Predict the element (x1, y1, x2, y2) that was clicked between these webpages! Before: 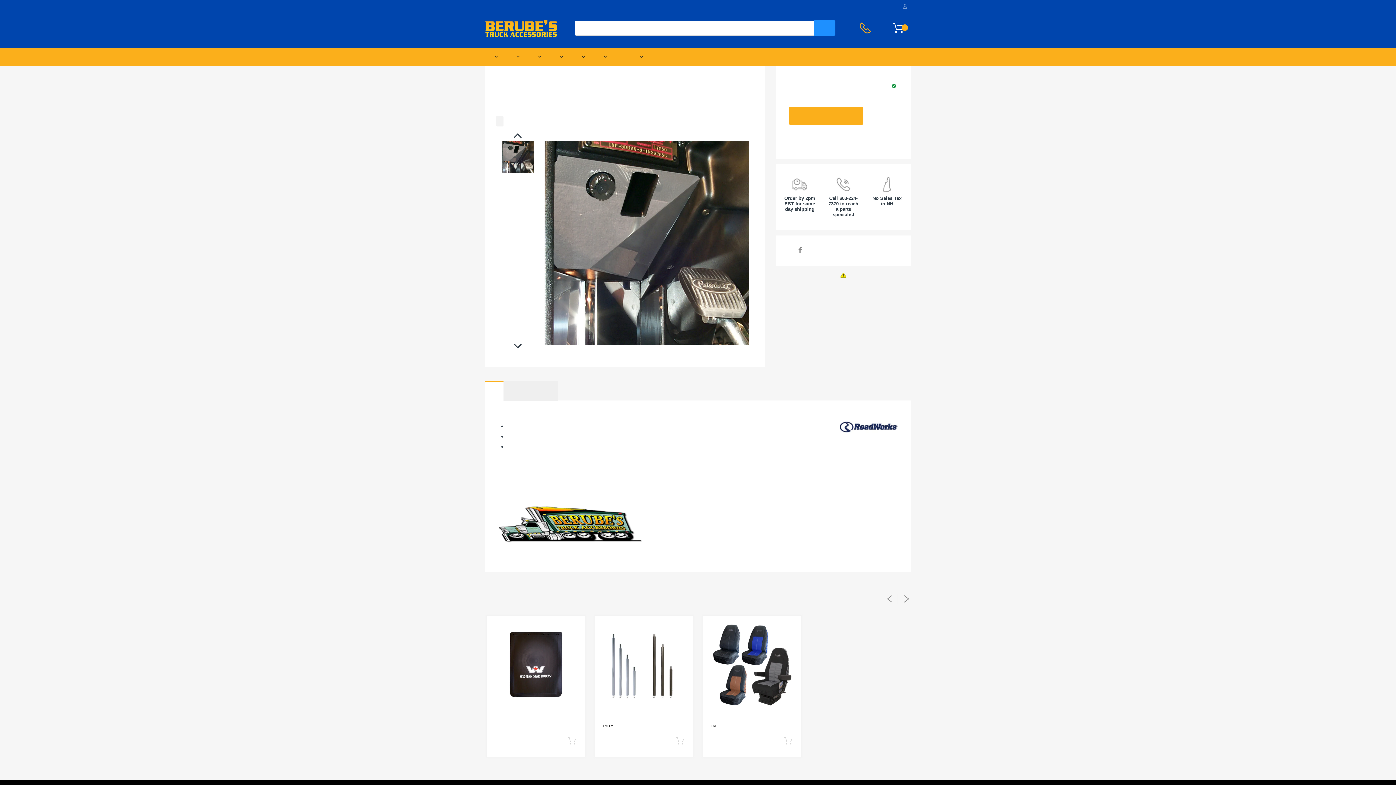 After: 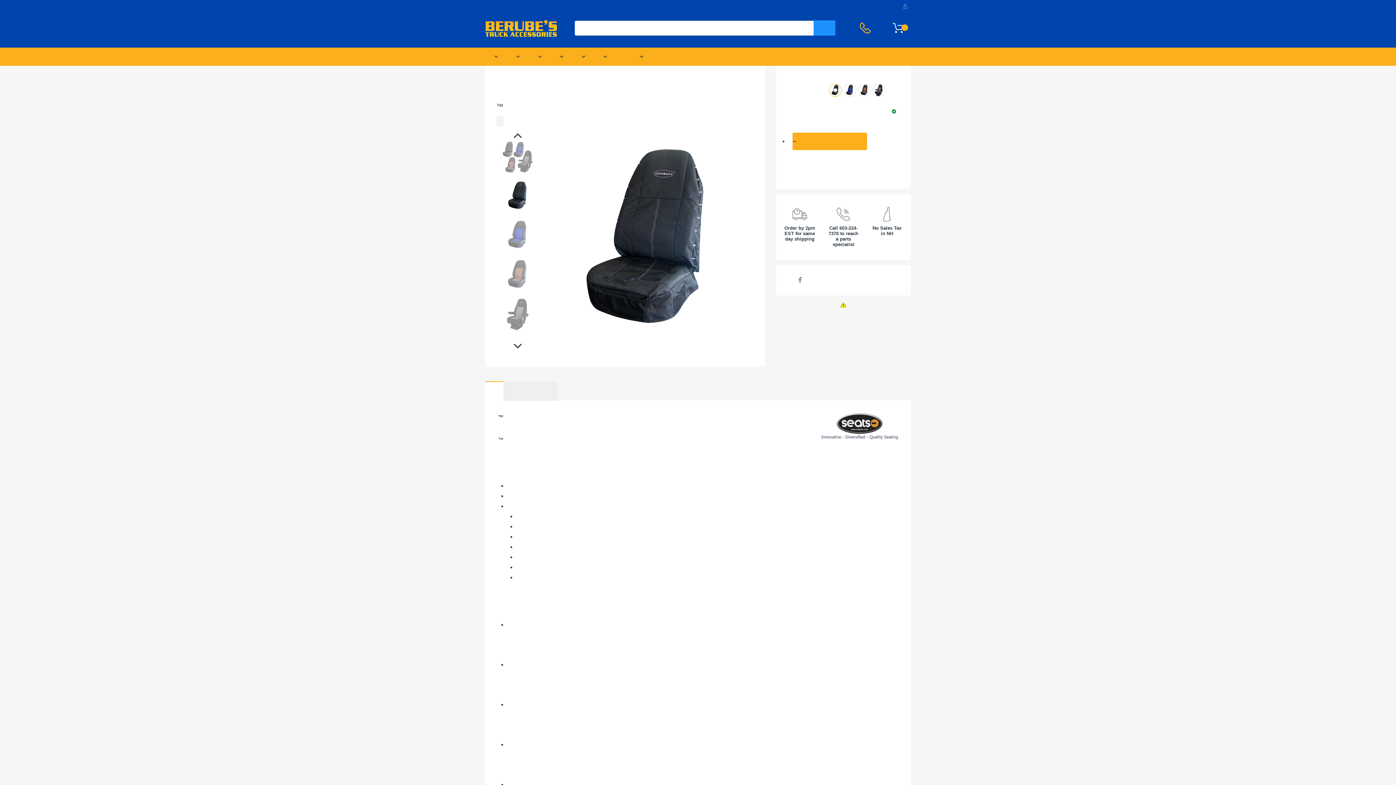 Action: label: Coveralls™ High-Back Seat Covers w Pockets bbox: (710, 723, 716, 730)